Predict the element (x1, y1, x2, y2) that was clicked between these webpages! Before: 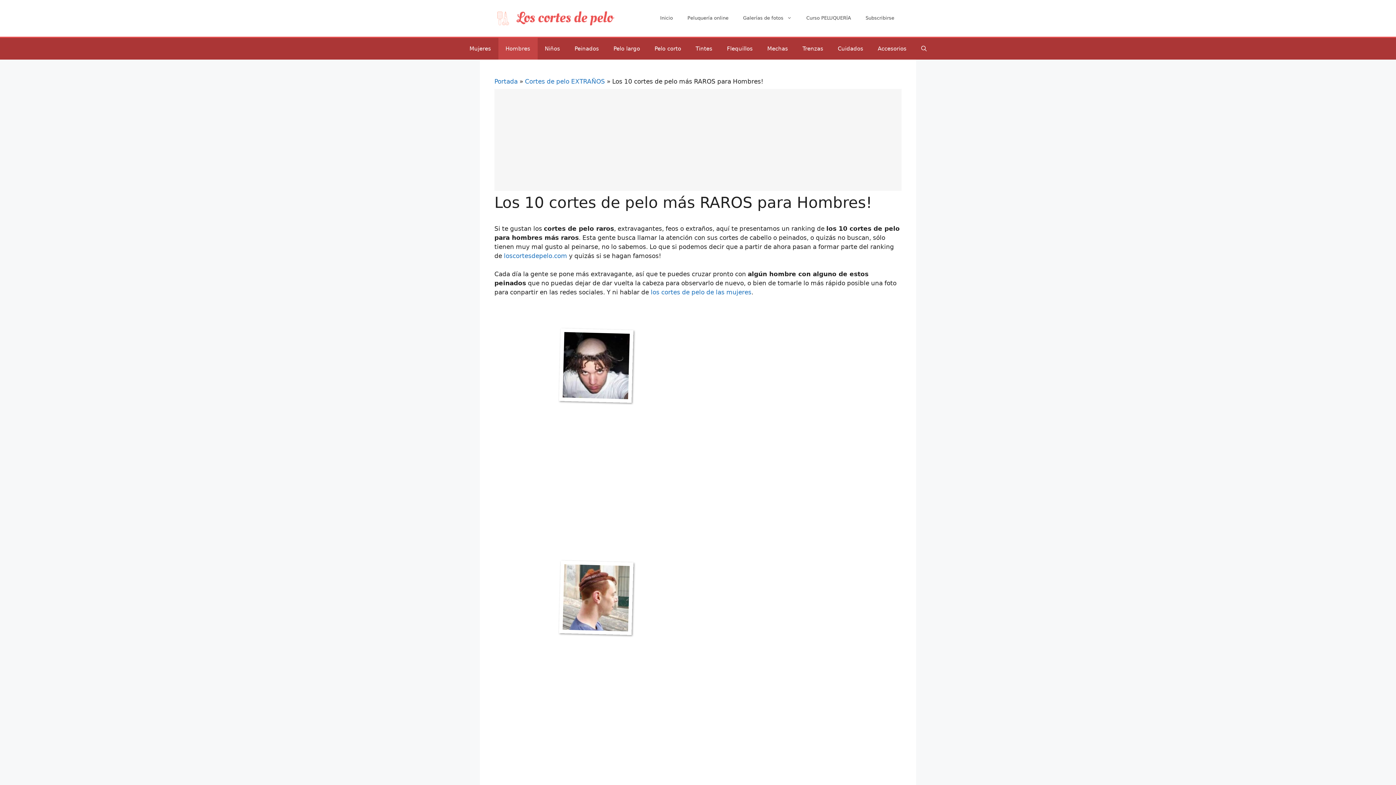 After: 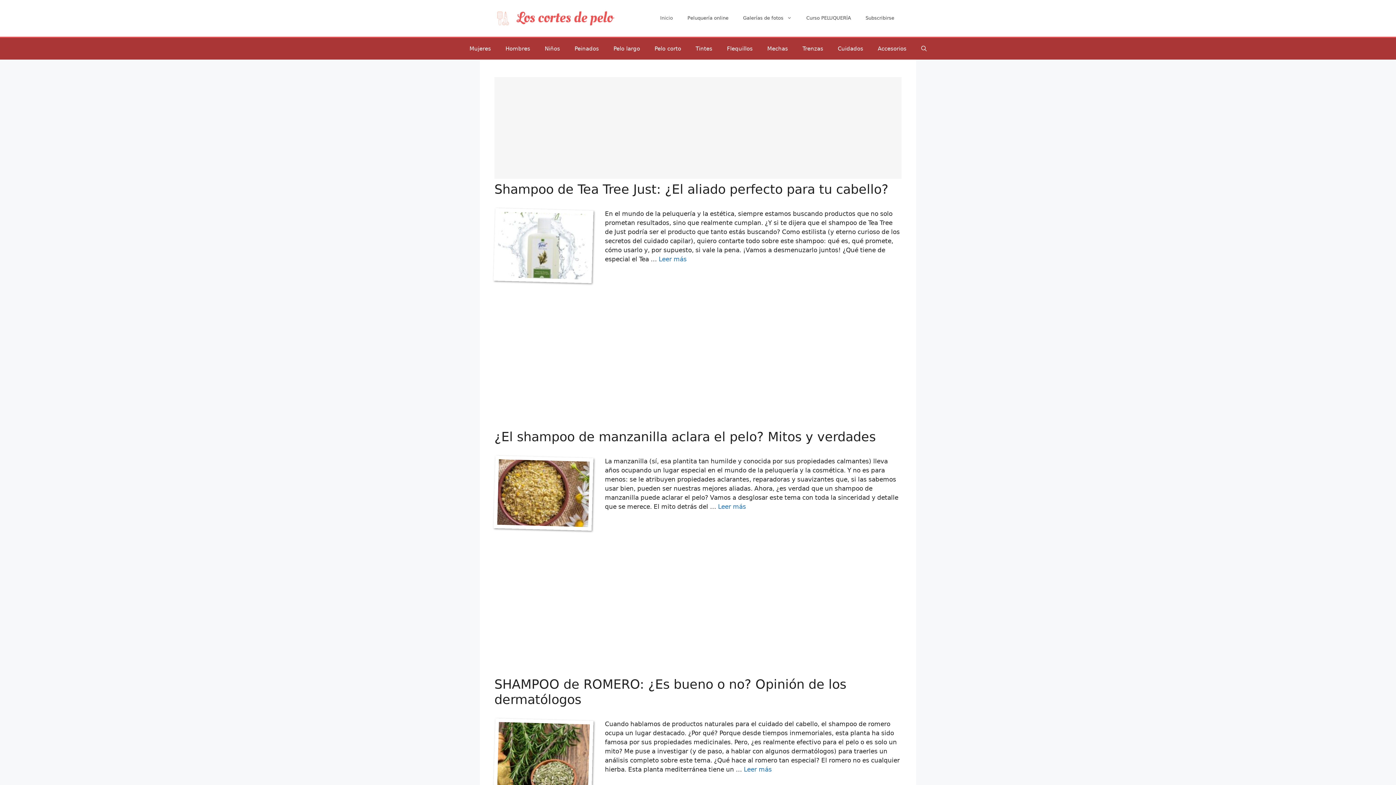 Action: bbox: (504, 252, 567, 259) label: loscortesdepelo.com